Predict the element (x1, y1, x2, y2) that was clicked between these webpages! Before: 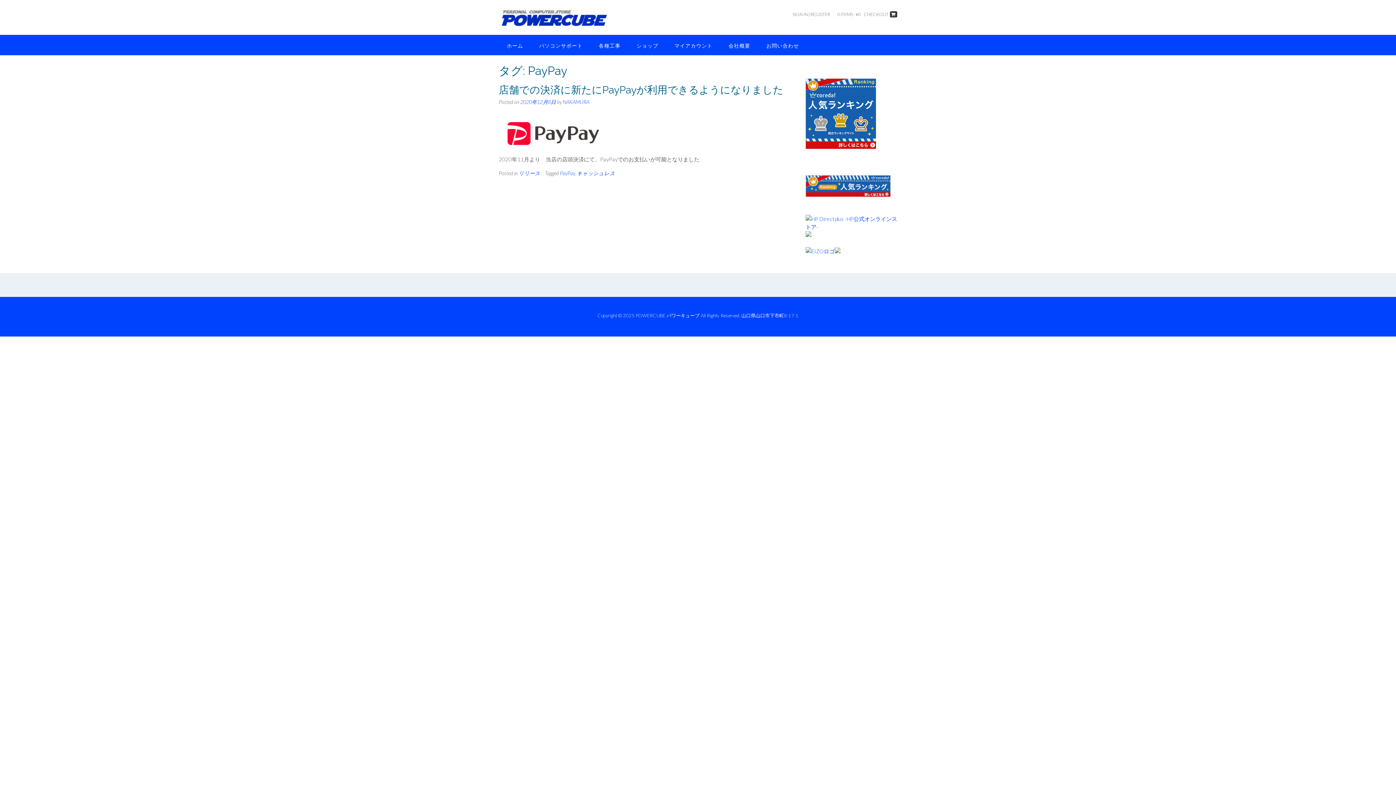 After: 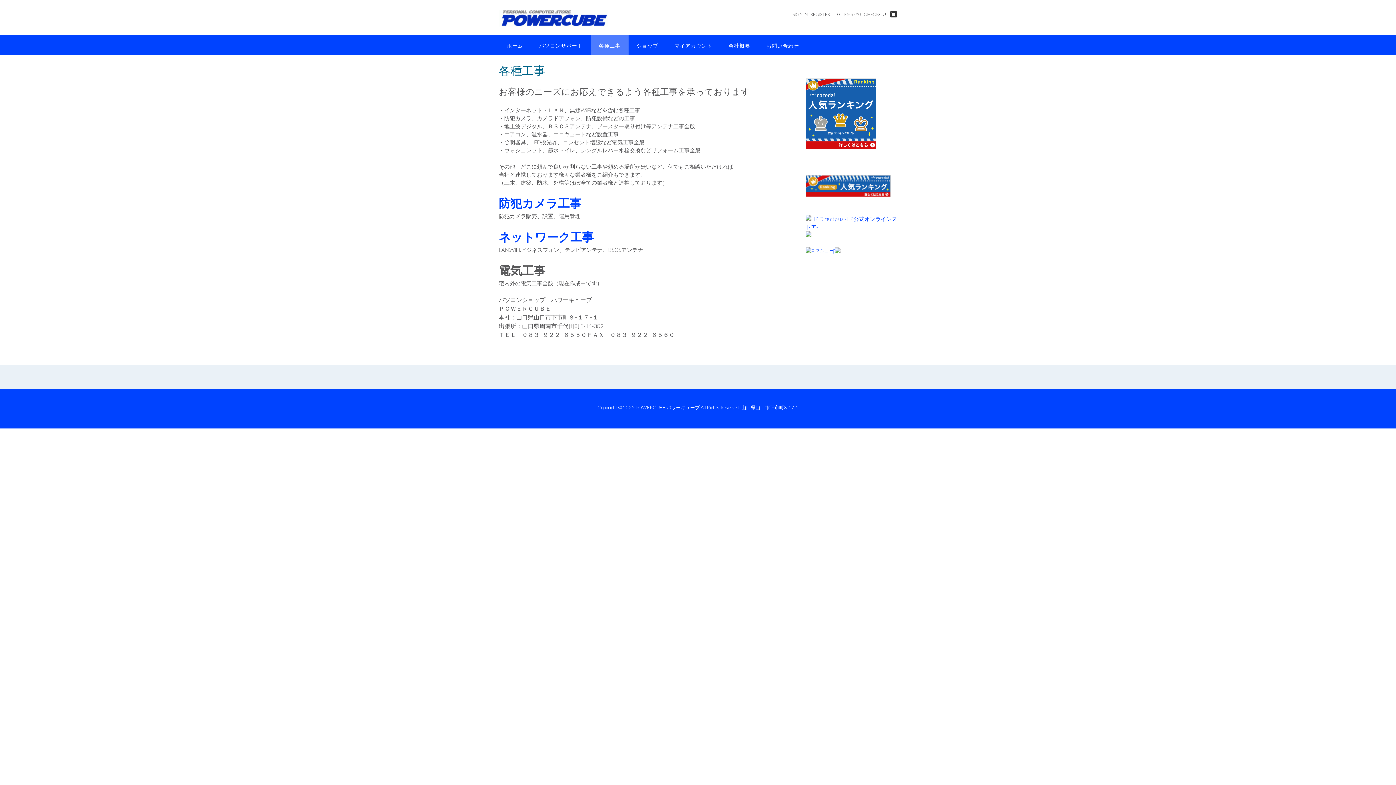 Action: label: 各種工事 bbox: (590, 34, 628, 55)